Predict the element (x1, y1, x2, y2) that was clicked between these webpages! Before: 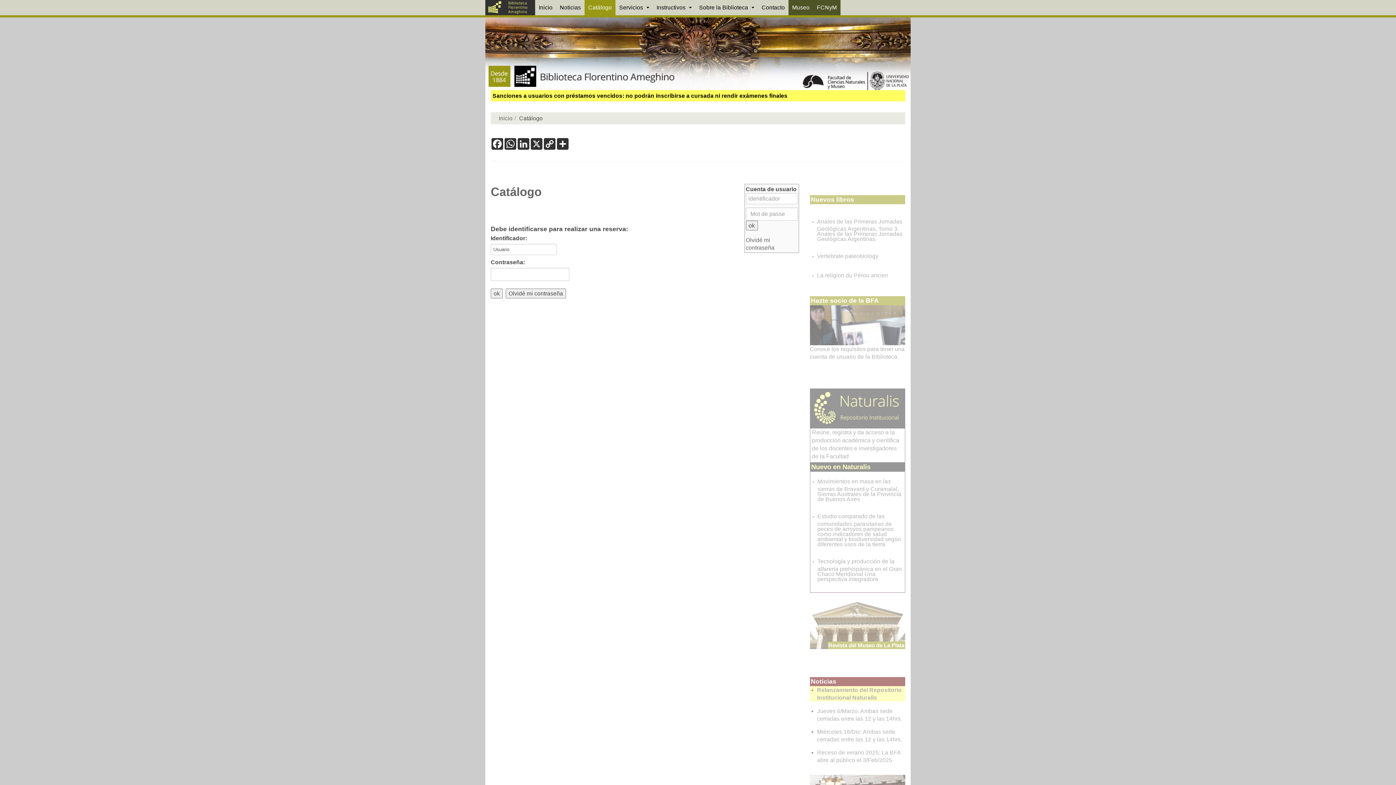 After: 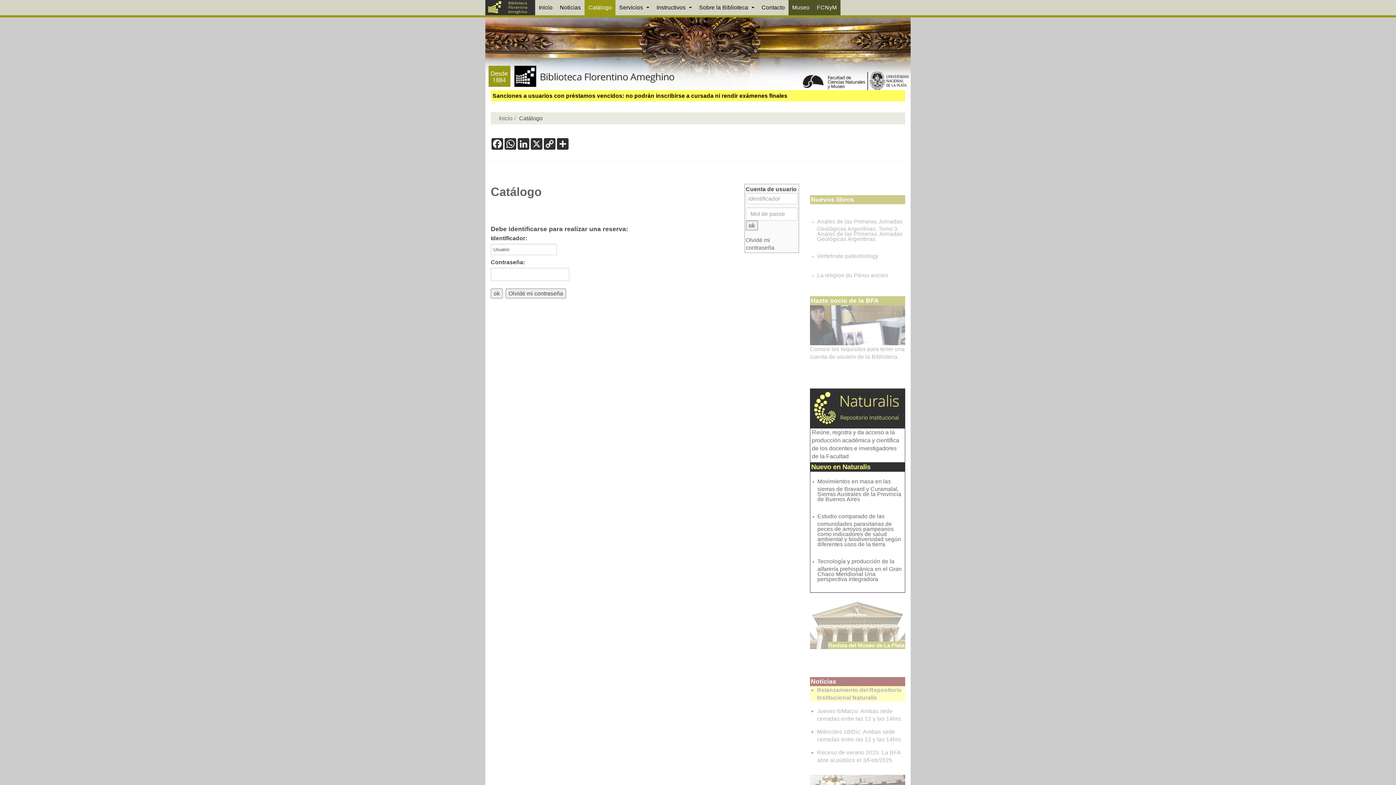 Action: bbox: (810, 405, 904, 411)